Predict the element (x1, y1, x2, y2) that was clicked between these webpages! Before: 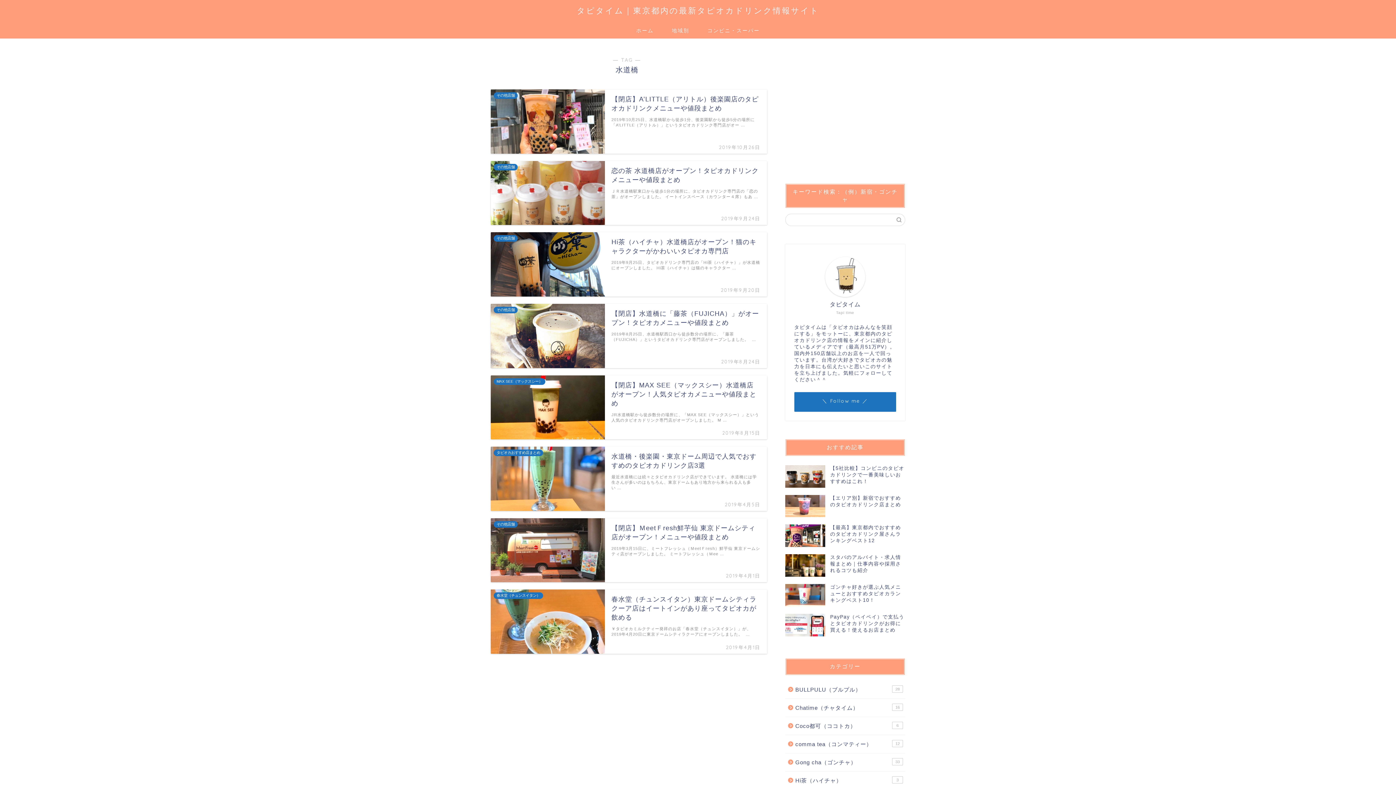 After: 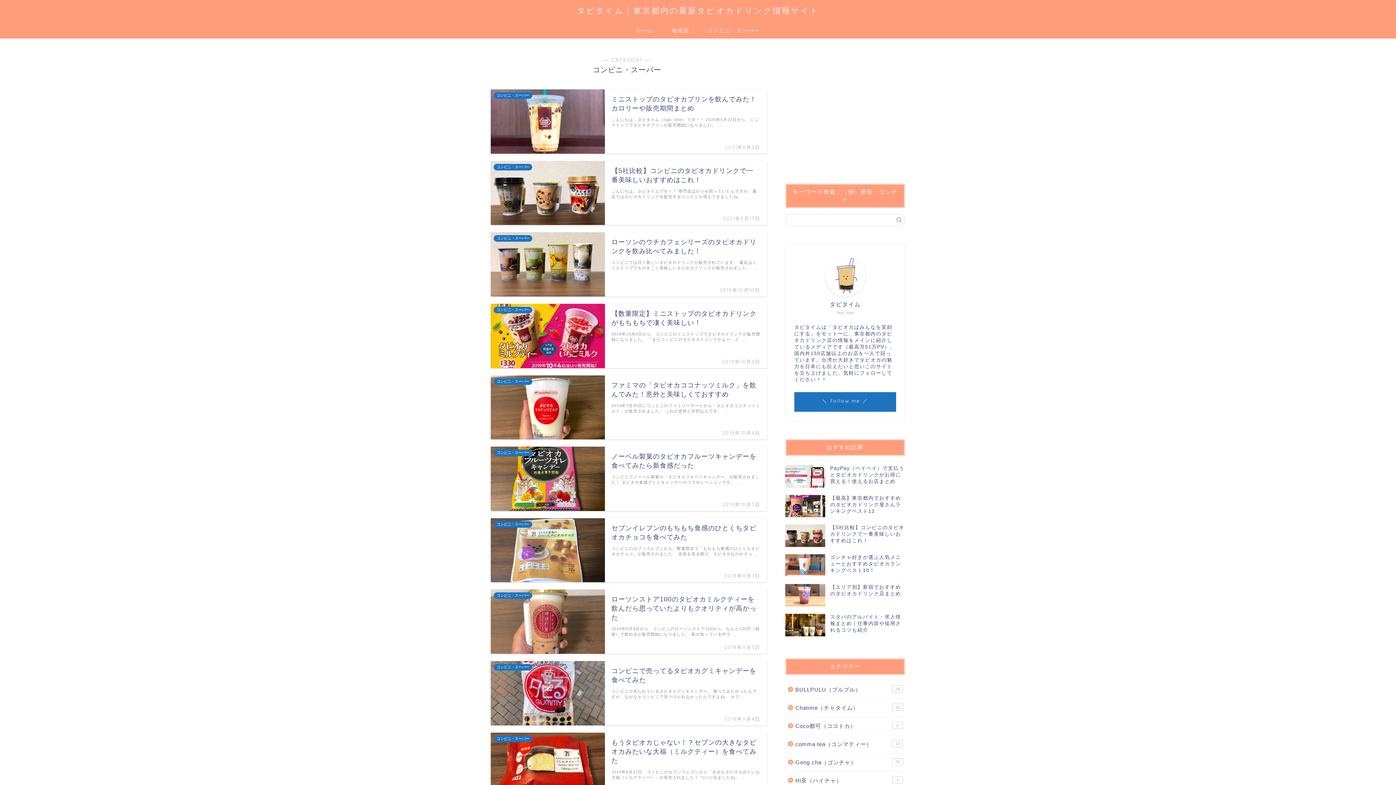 Action: label: コンビニ・スーパー bbox: (698, 21, 769, 38)